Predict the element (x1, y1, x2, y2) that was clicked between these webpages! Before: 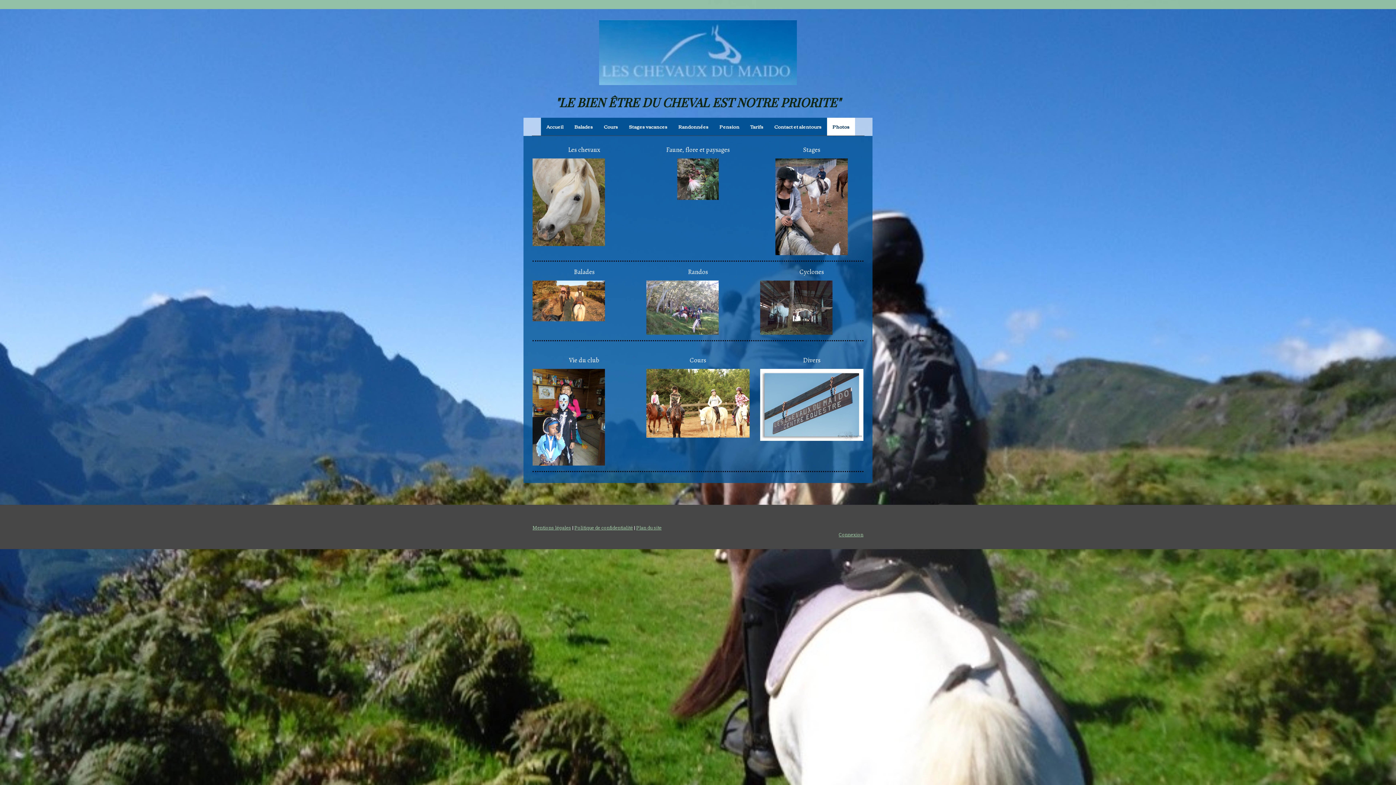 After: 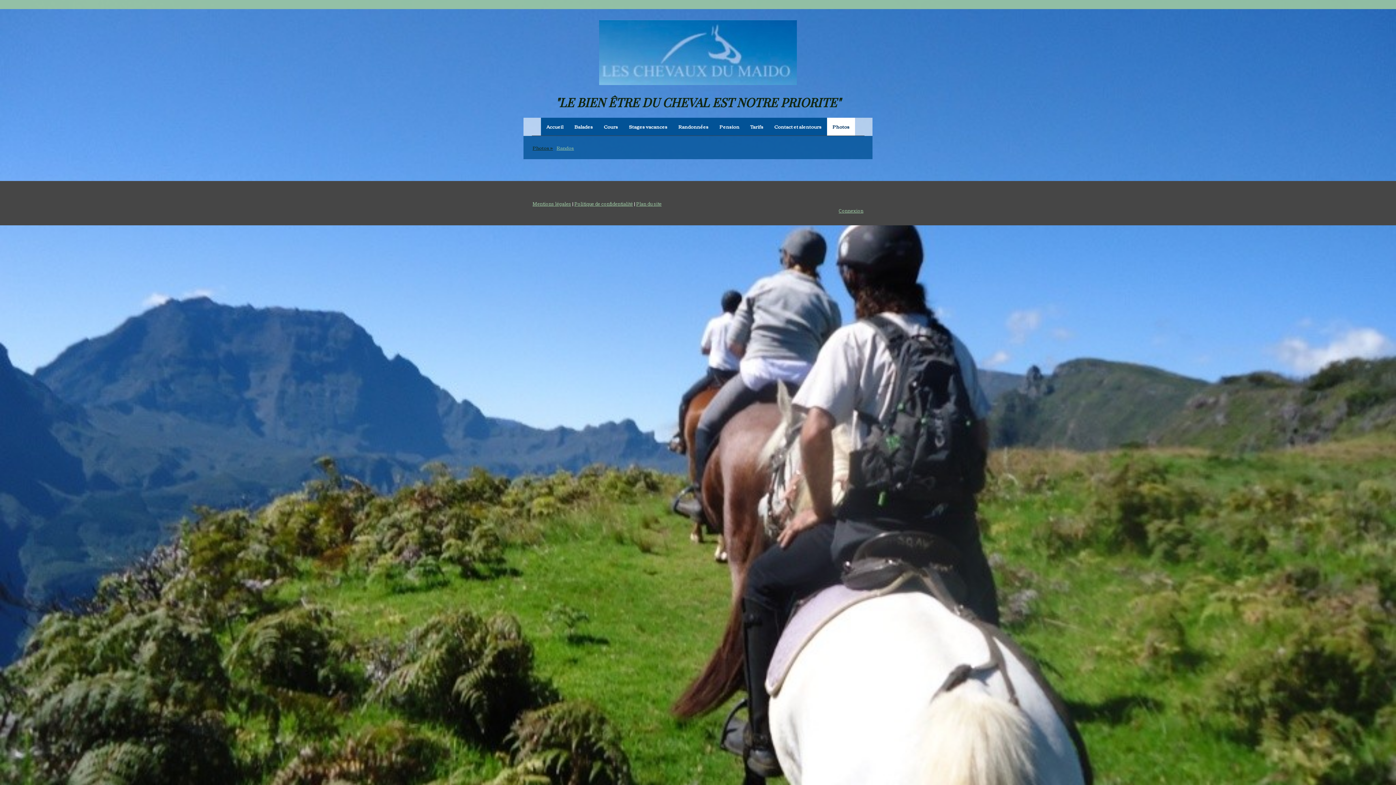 Action: bbox: (646, 280, 718, 289)